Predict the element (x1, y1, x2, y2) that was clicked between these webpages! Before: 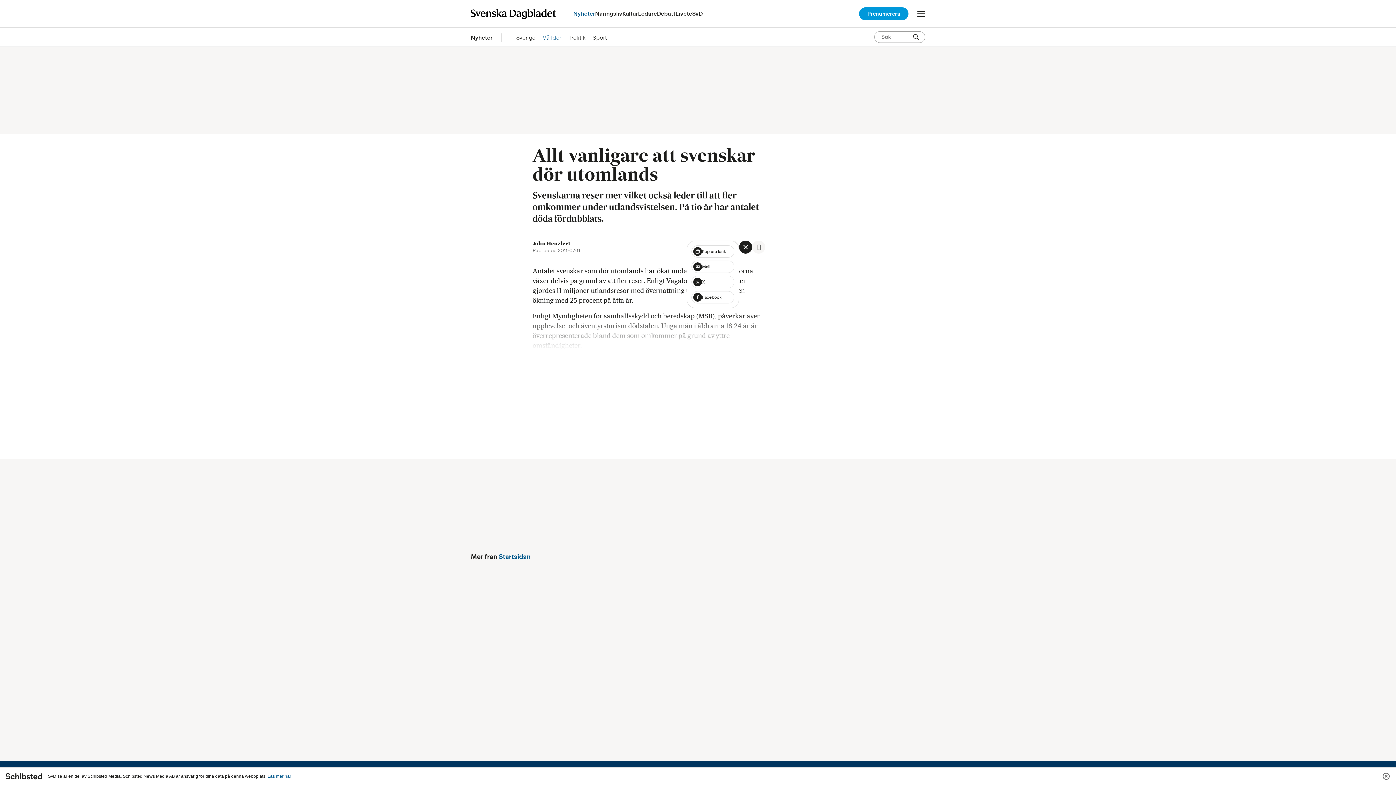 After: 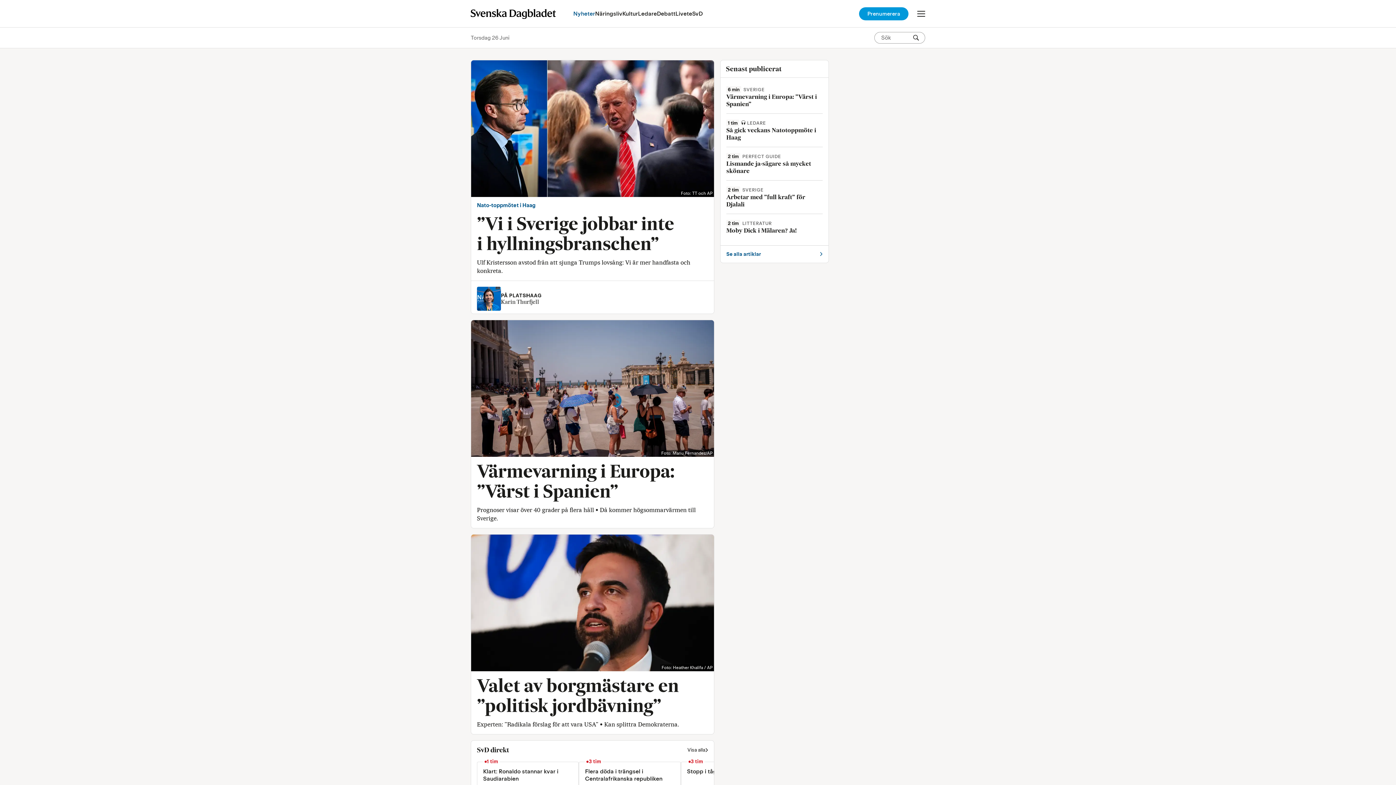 Action: label: Startsidan bbox: (498, 552, 530, 561)